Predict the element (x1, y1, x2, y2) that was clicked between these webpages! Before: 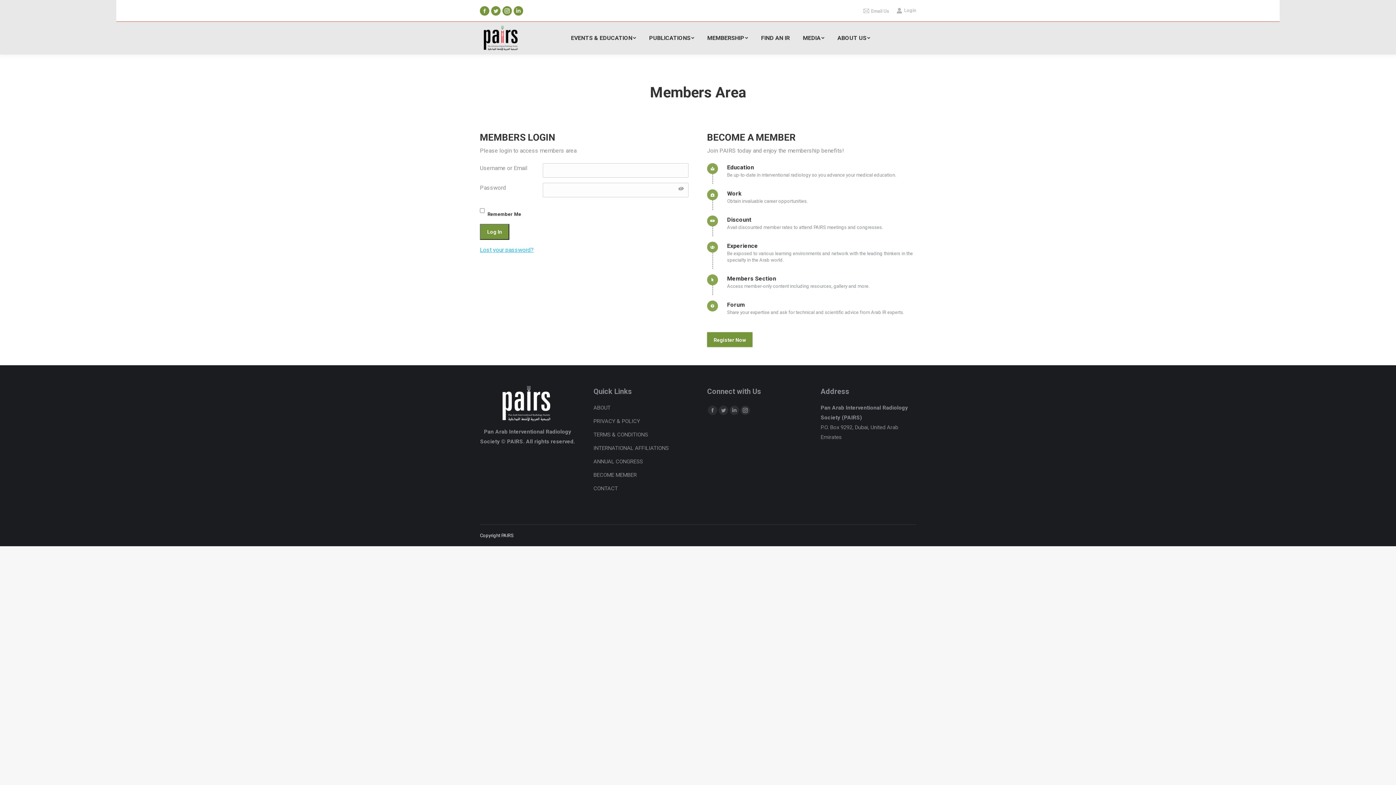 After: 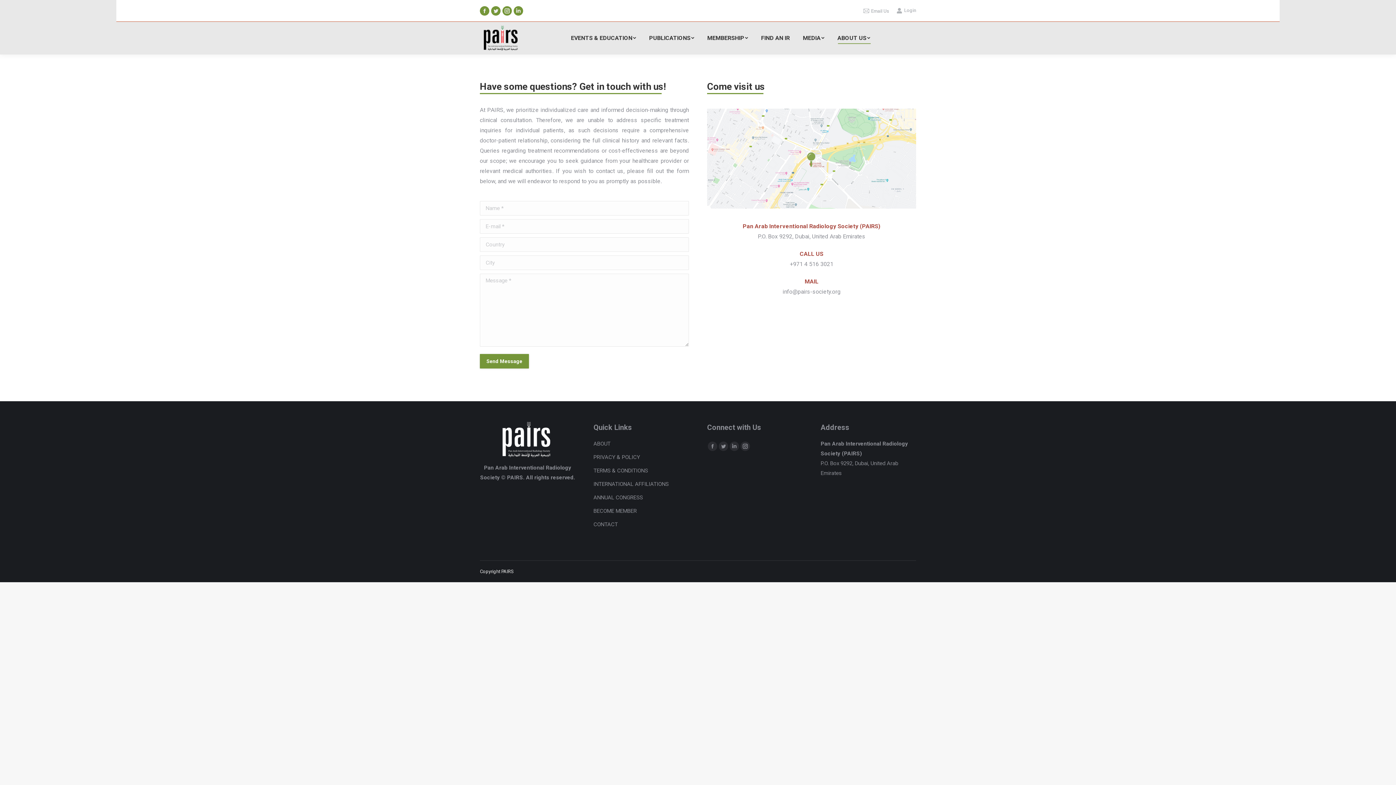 Action: bbox: (593, 484, 668, 497) label: CONTACT